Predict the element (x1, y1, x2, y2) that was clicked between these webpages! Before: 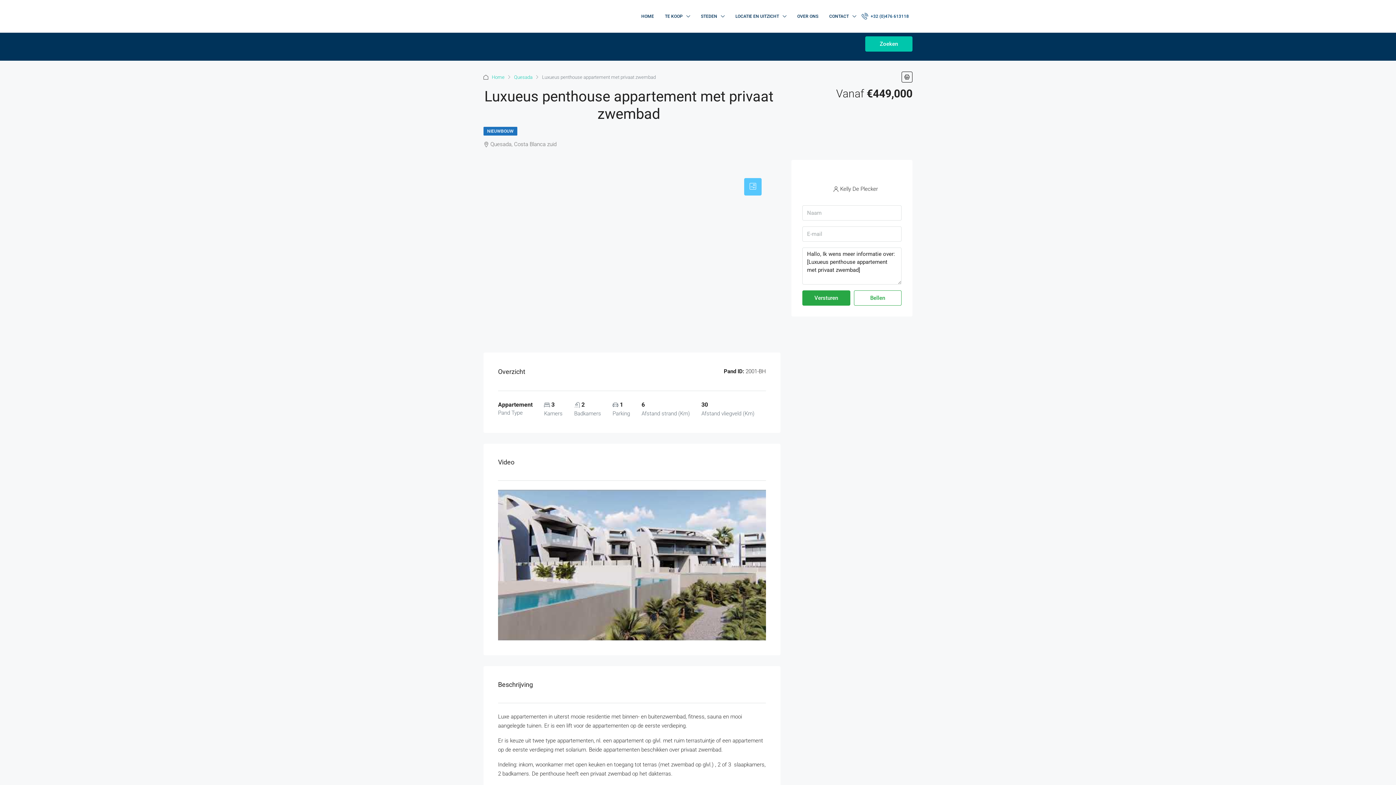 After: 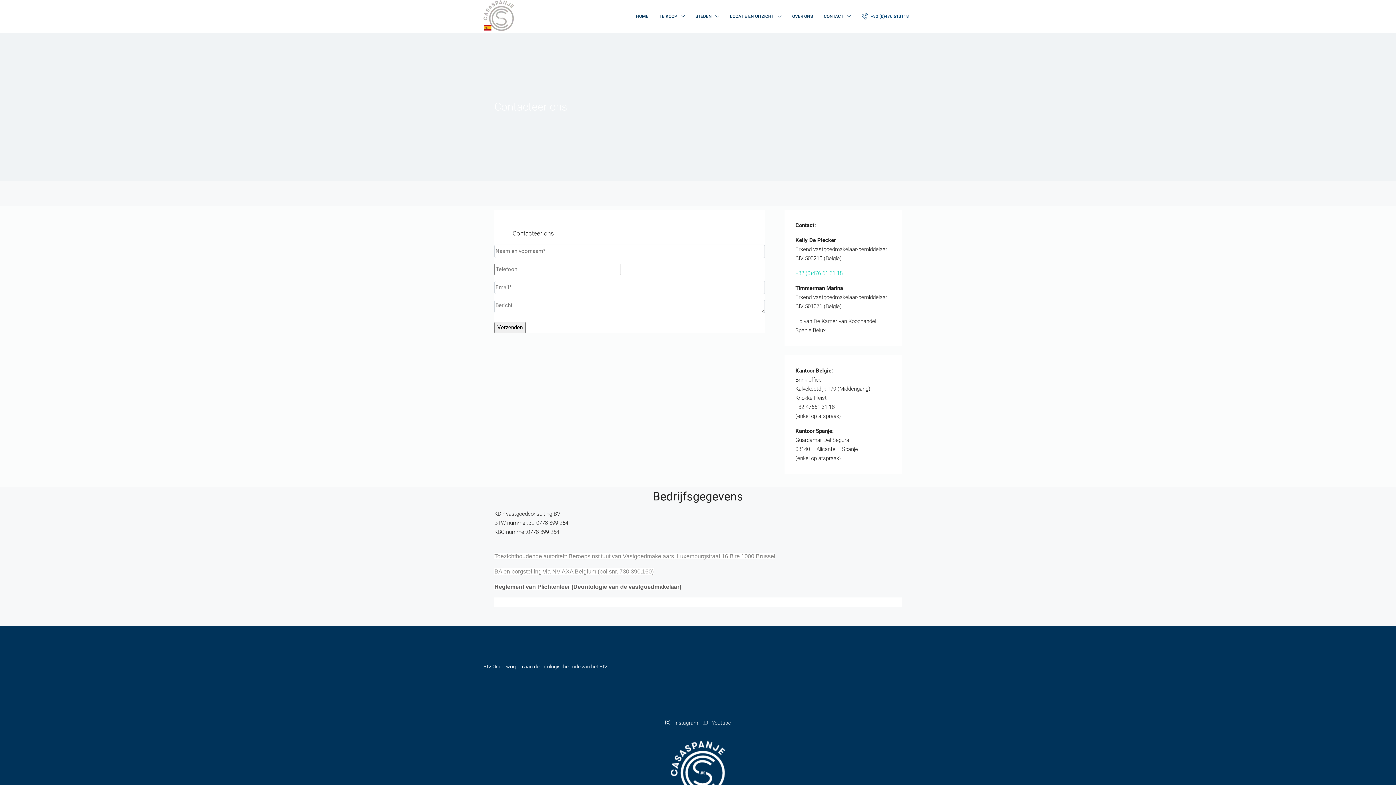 Action: label: CONTACT bbox: (824, 0, 861, 32)